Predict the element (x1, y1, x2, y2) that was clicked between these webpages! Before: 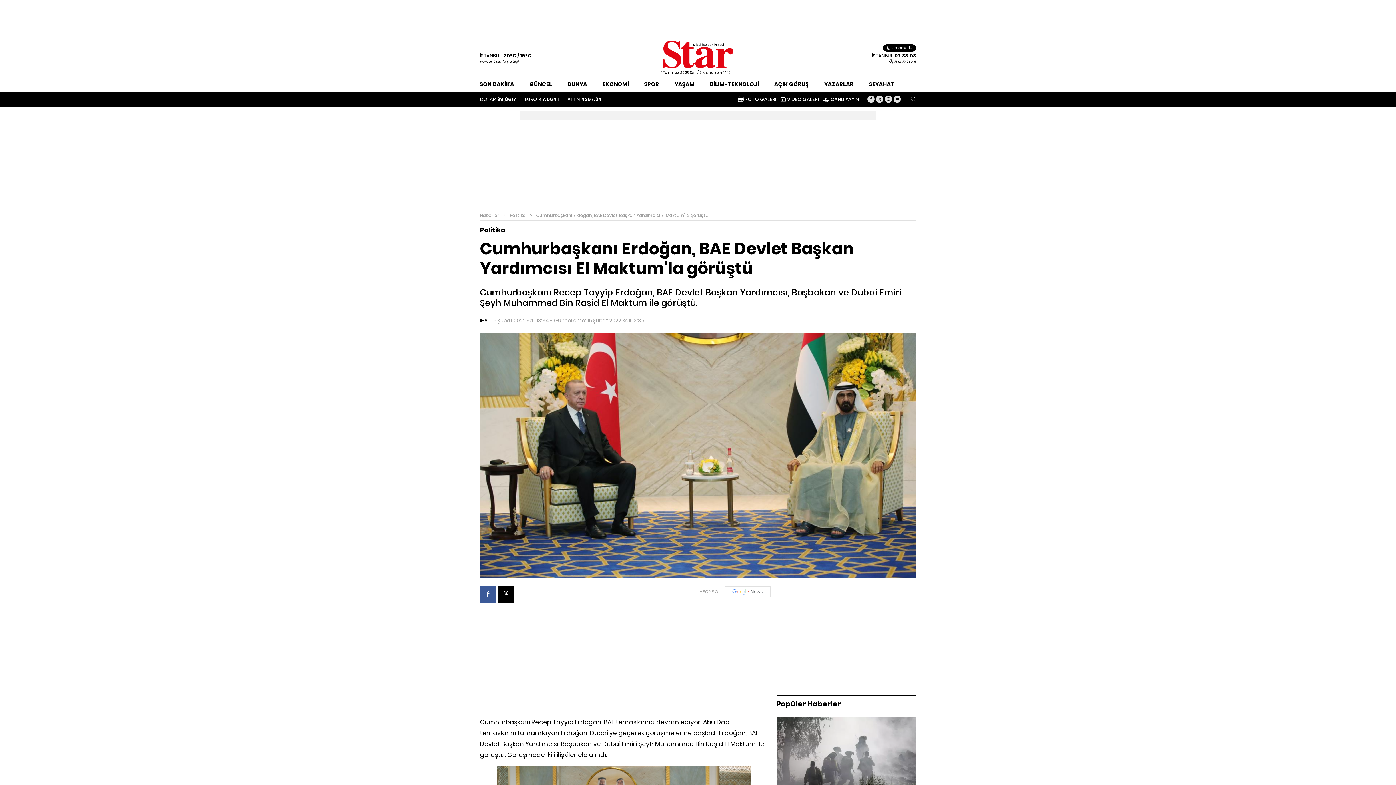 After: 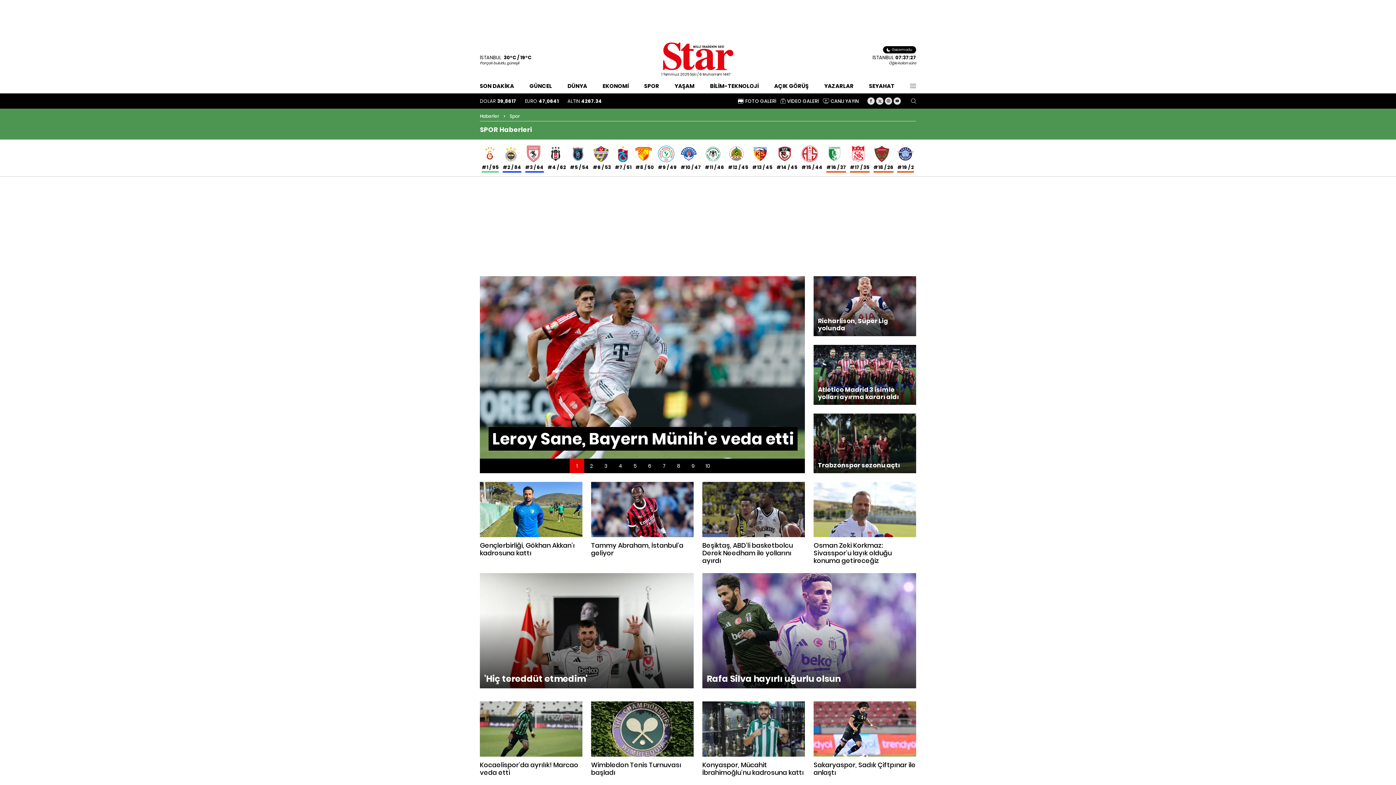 Action: label: SPOR bbox: (644, 80, 659, 87)